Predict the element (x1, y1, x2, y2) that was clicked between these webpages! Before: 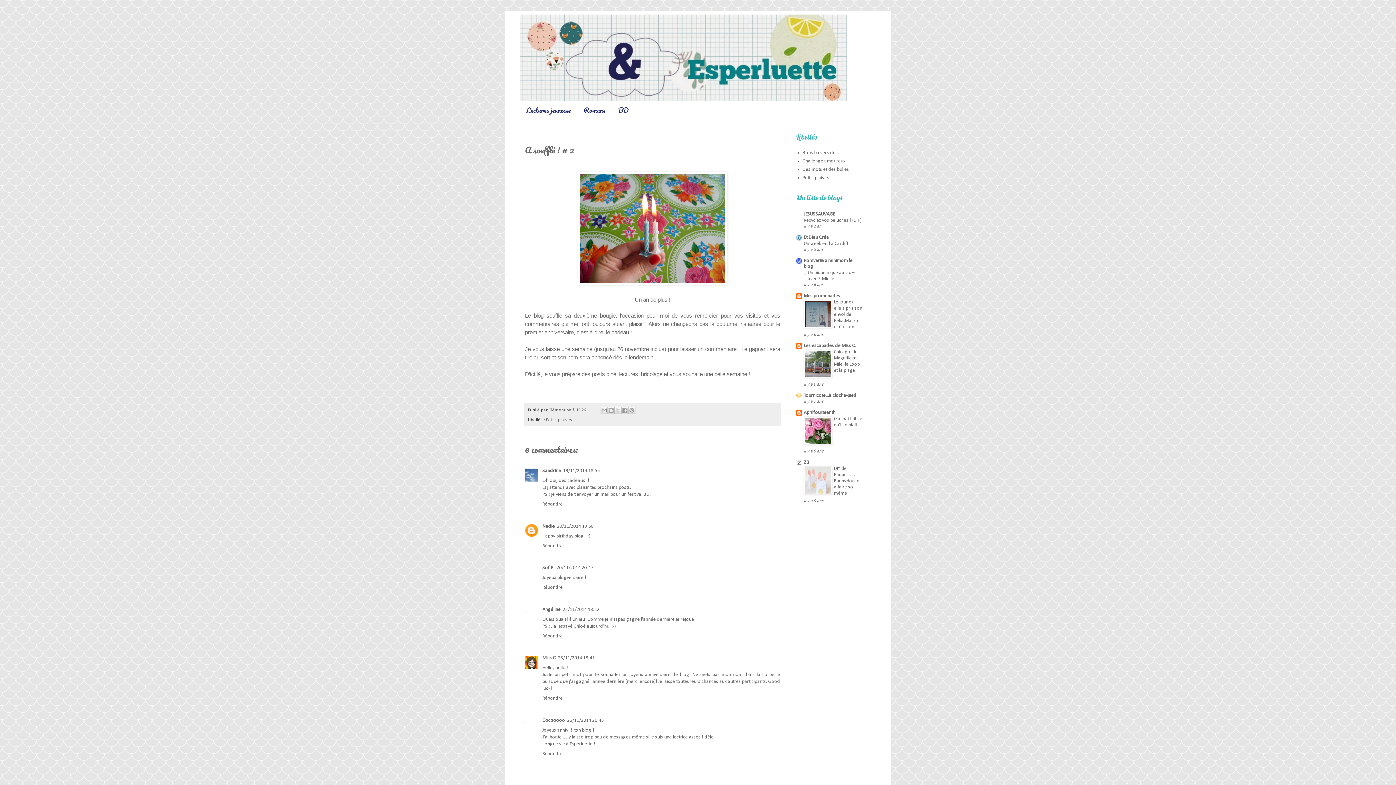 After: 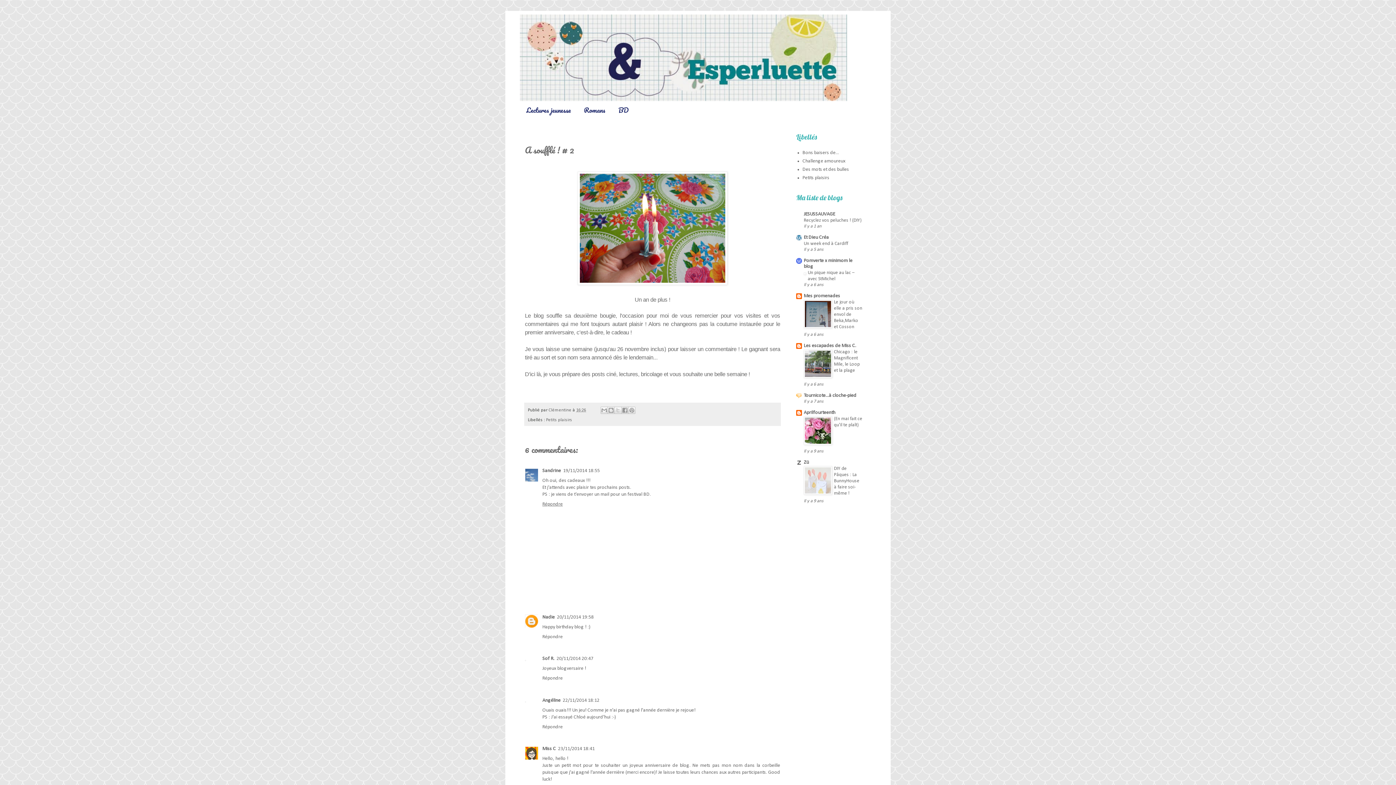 Action: label: Répondre bbox: (542, 500, 564, 507)